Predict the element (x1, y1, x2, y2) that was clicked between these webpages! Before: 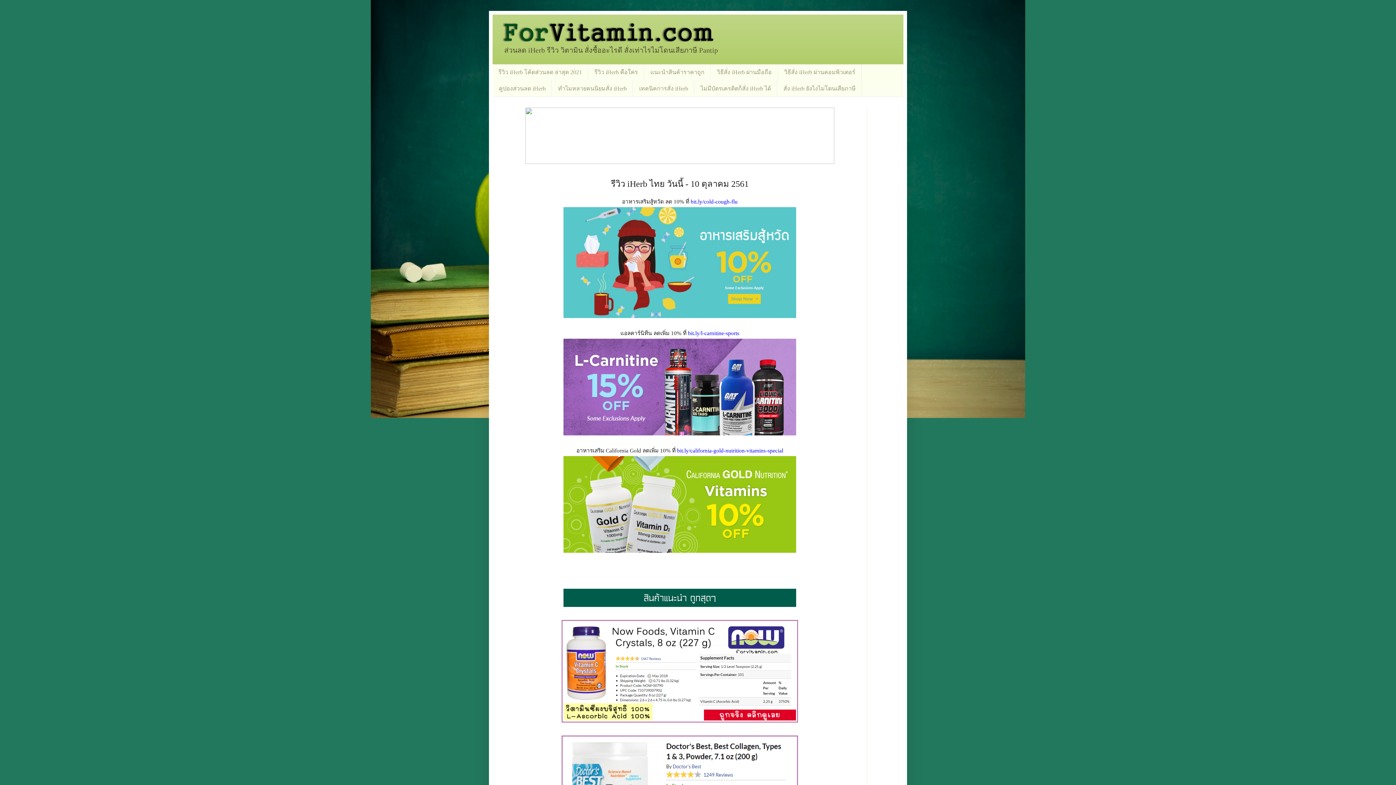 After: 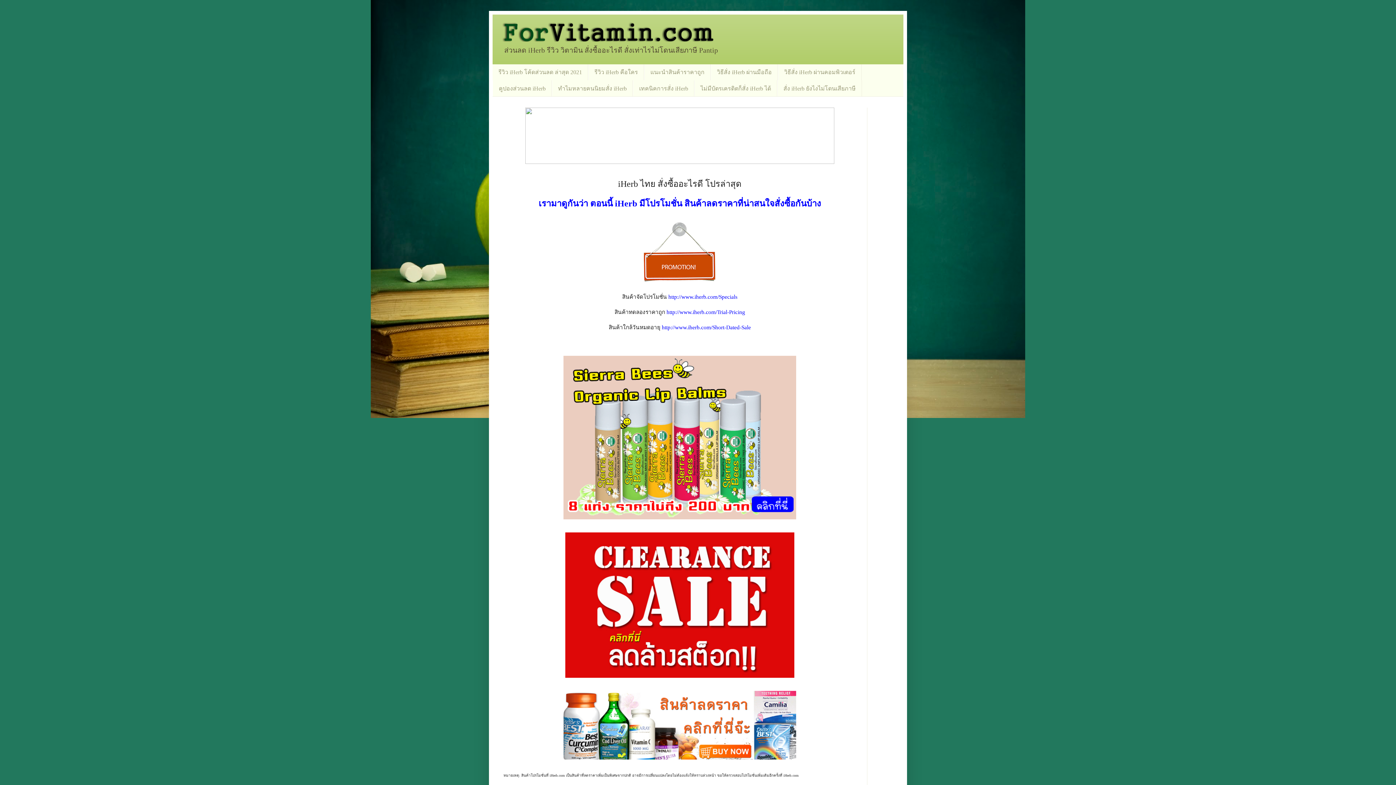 Action: label: แนะนำสินค้าราคาถูก bbox: (644, 64, 710, 80)